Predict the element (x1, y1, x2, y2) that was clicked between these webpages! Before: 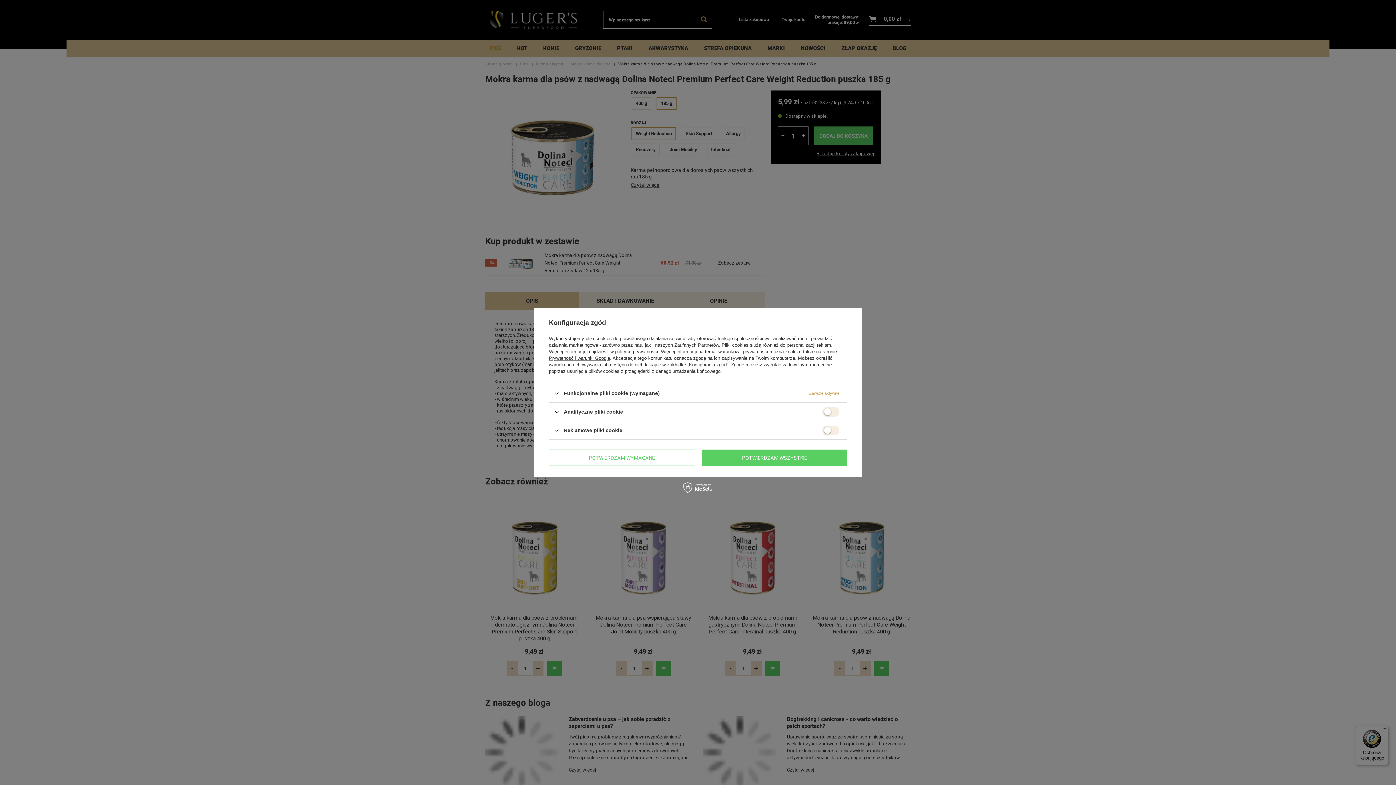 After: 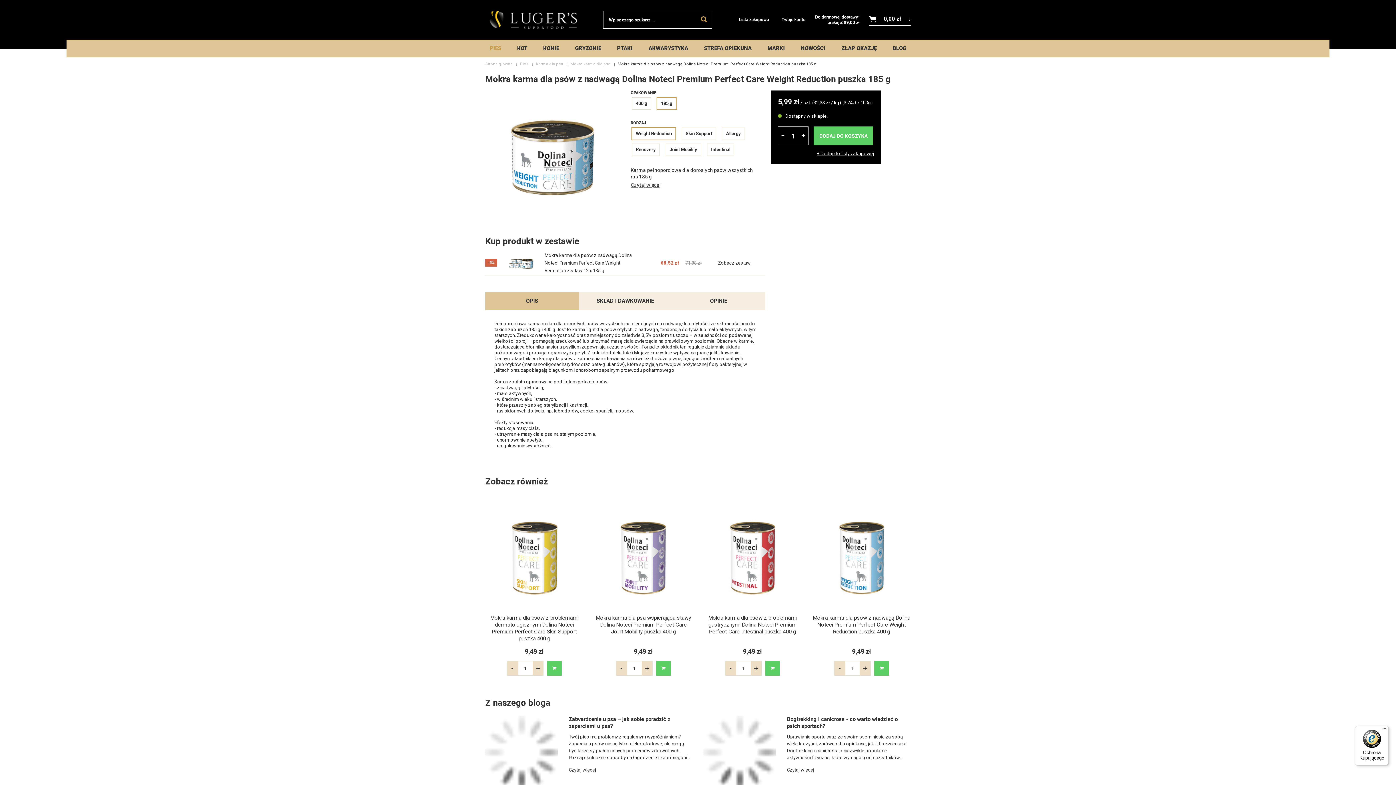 Action: label: POTWIERDZAM WSZYSTKIE bbox: (702, 449, 847, 466)